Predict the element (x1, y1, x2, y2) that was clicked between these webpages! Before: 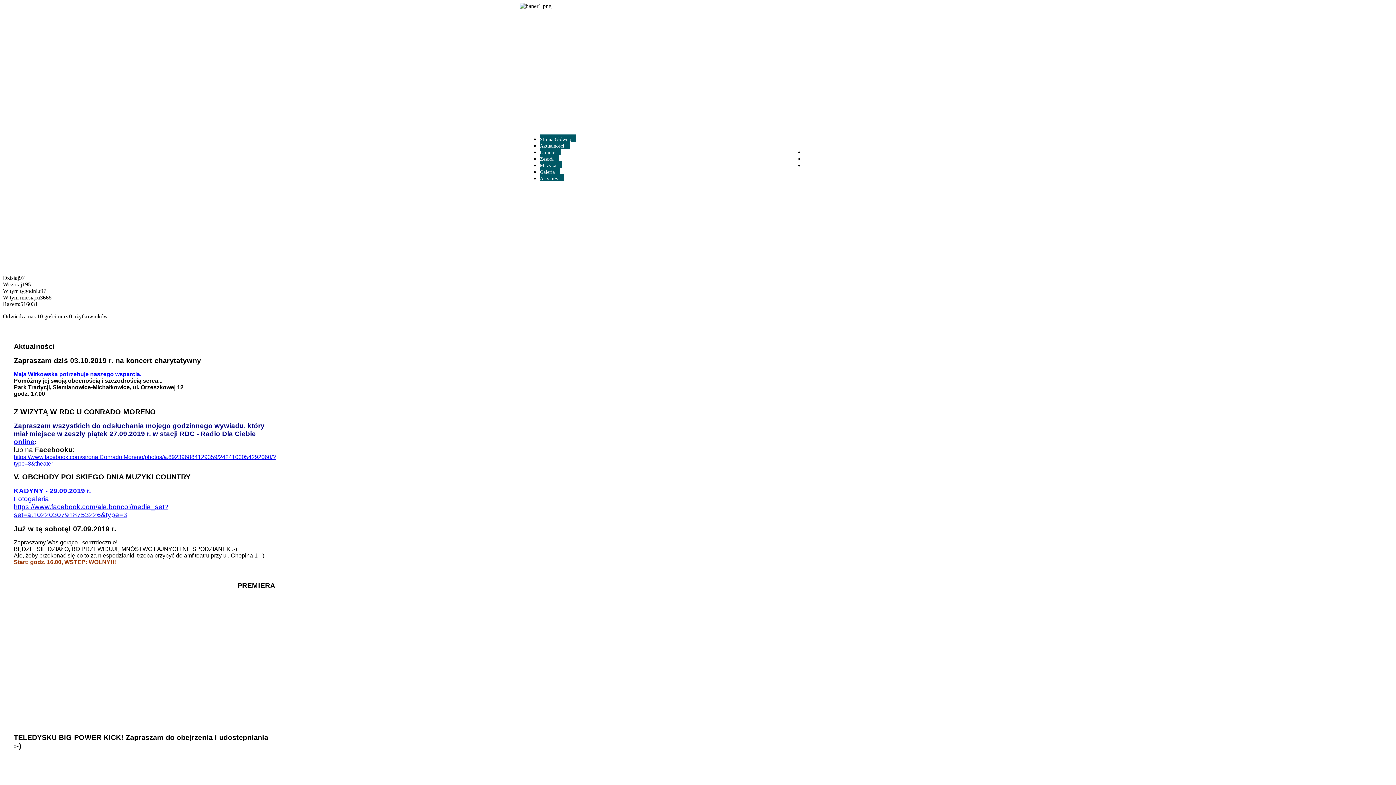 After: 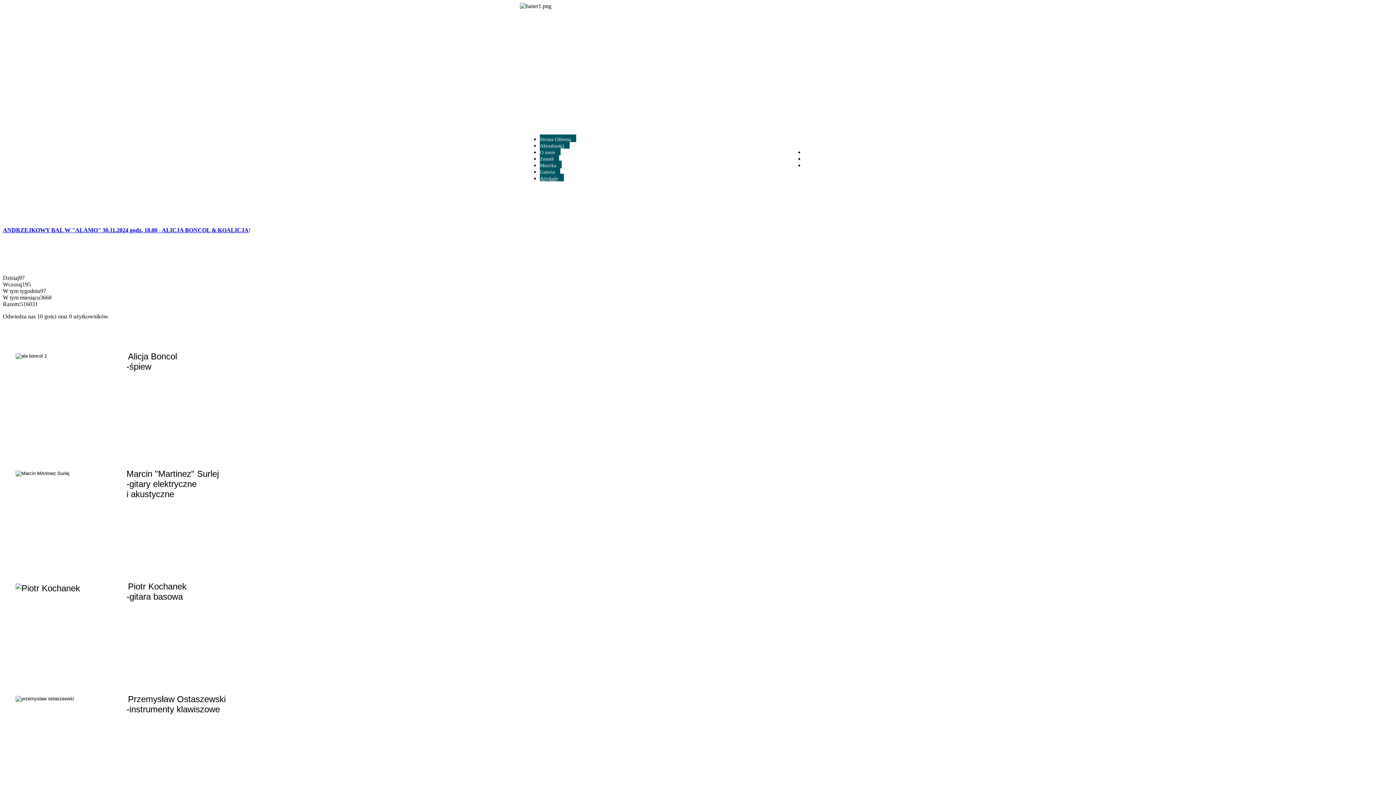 Action: bbox: (540, 154, 559, 161) label: Zespół